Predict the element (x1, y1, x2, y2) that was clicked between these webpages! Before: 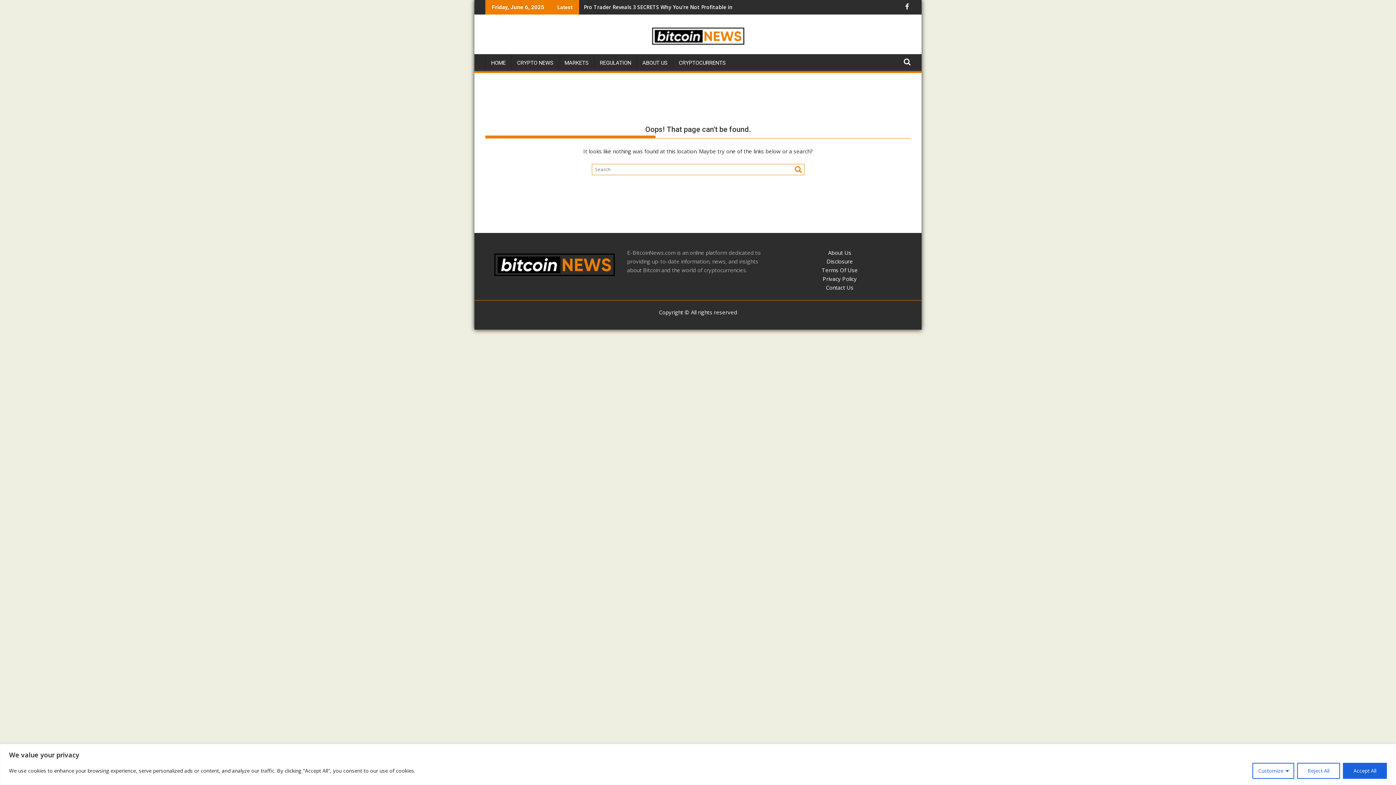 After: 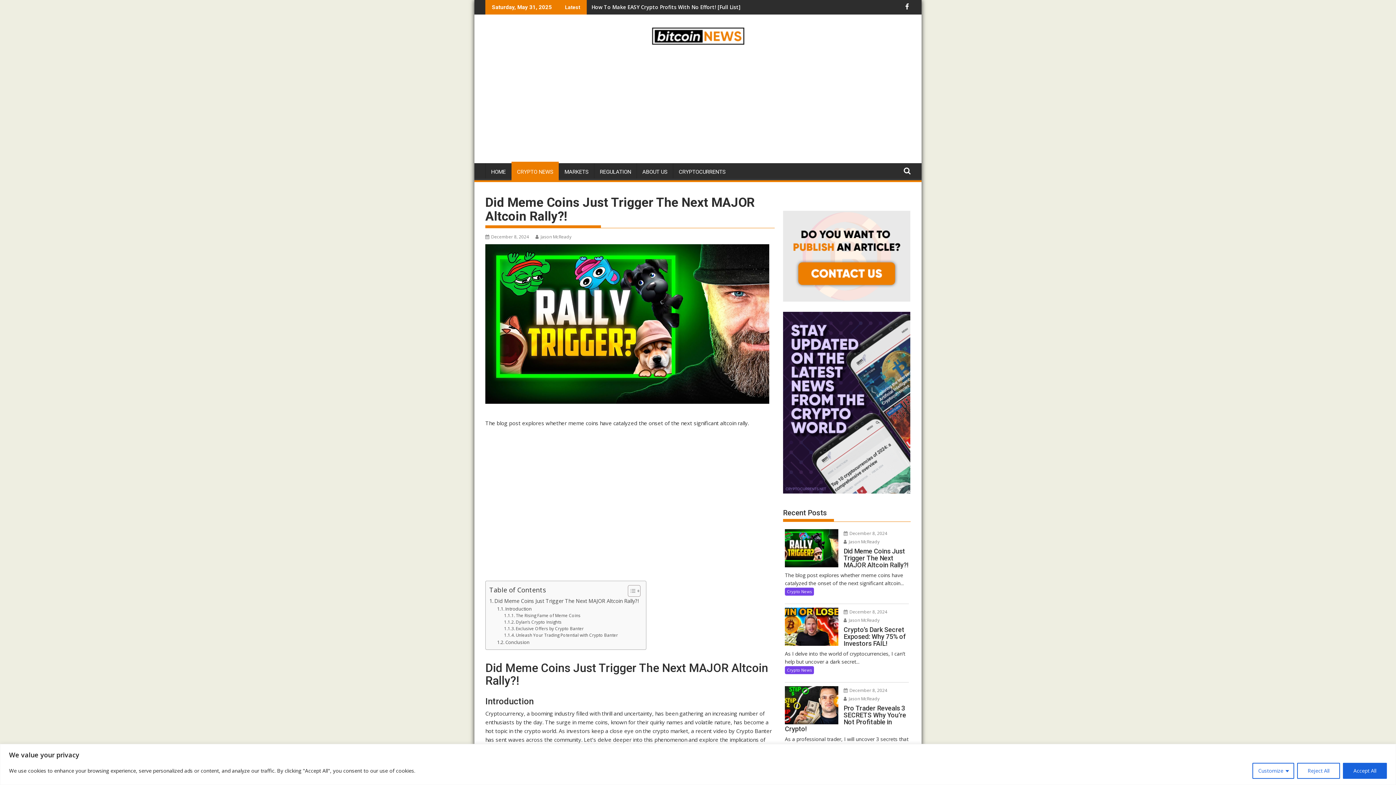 Action: label: Did Meme Coins Just Trigger The Next MAJOR Altcoin Rally?! bbox: (579, 0, 737, 14)